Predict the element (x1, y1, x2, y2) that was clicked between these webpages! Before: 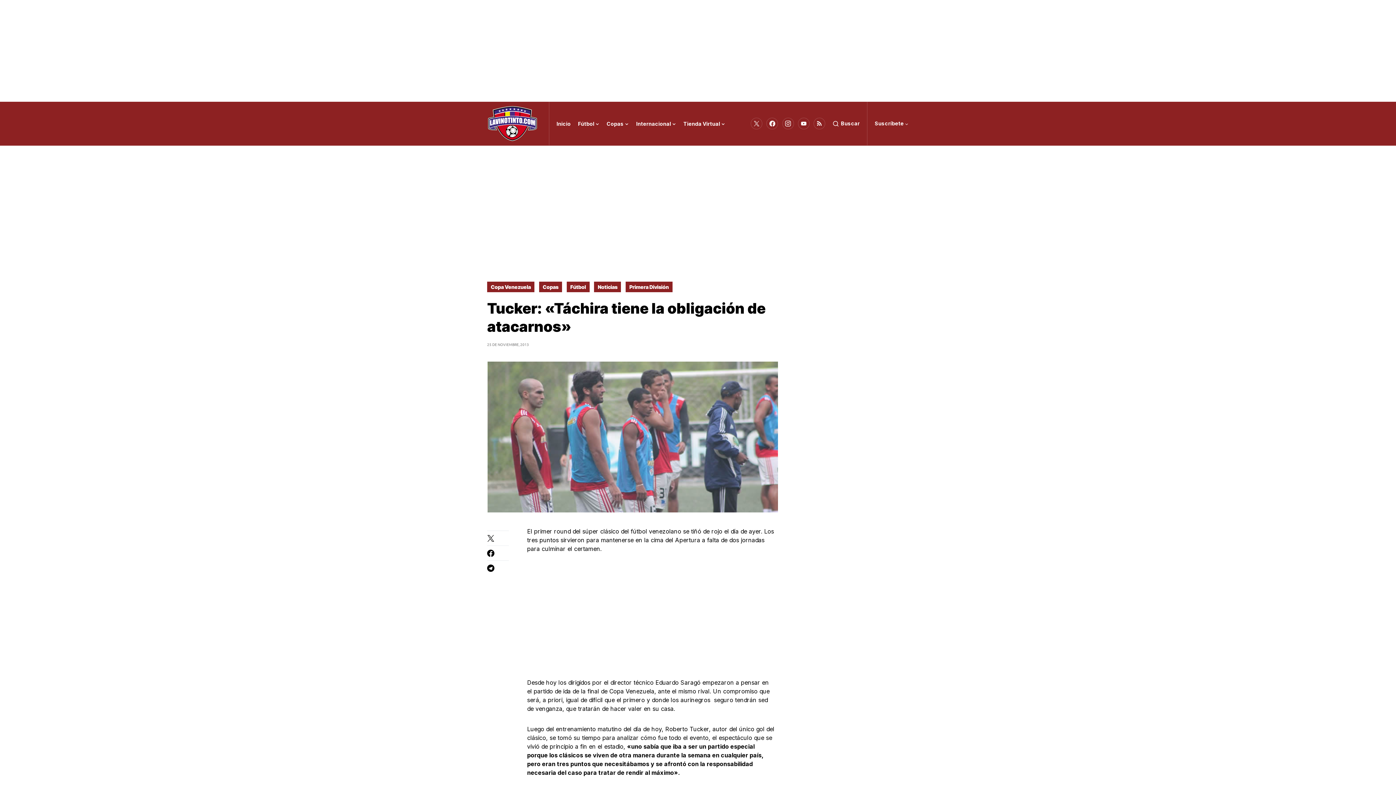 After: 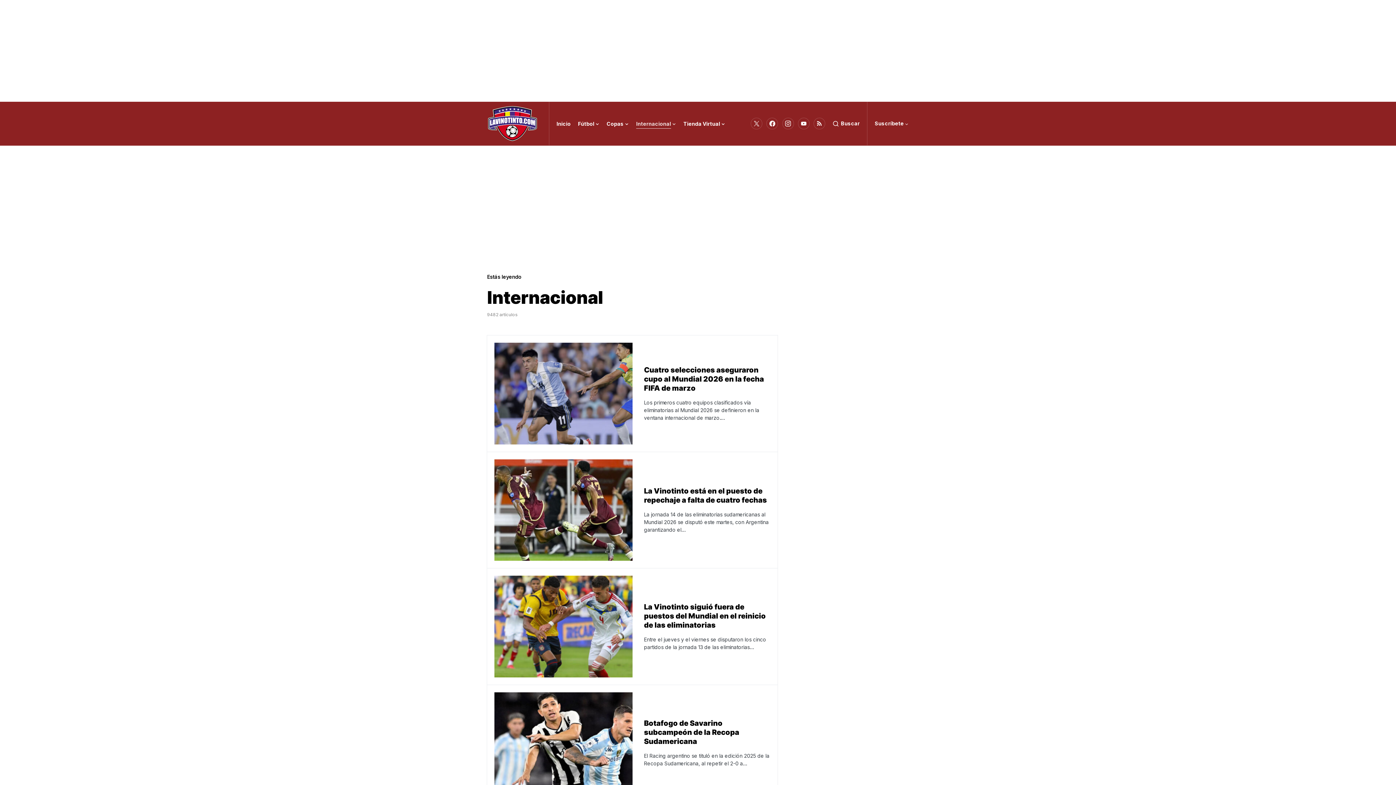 Action: label: Internacional bbox: (636, 101, 676, 145)